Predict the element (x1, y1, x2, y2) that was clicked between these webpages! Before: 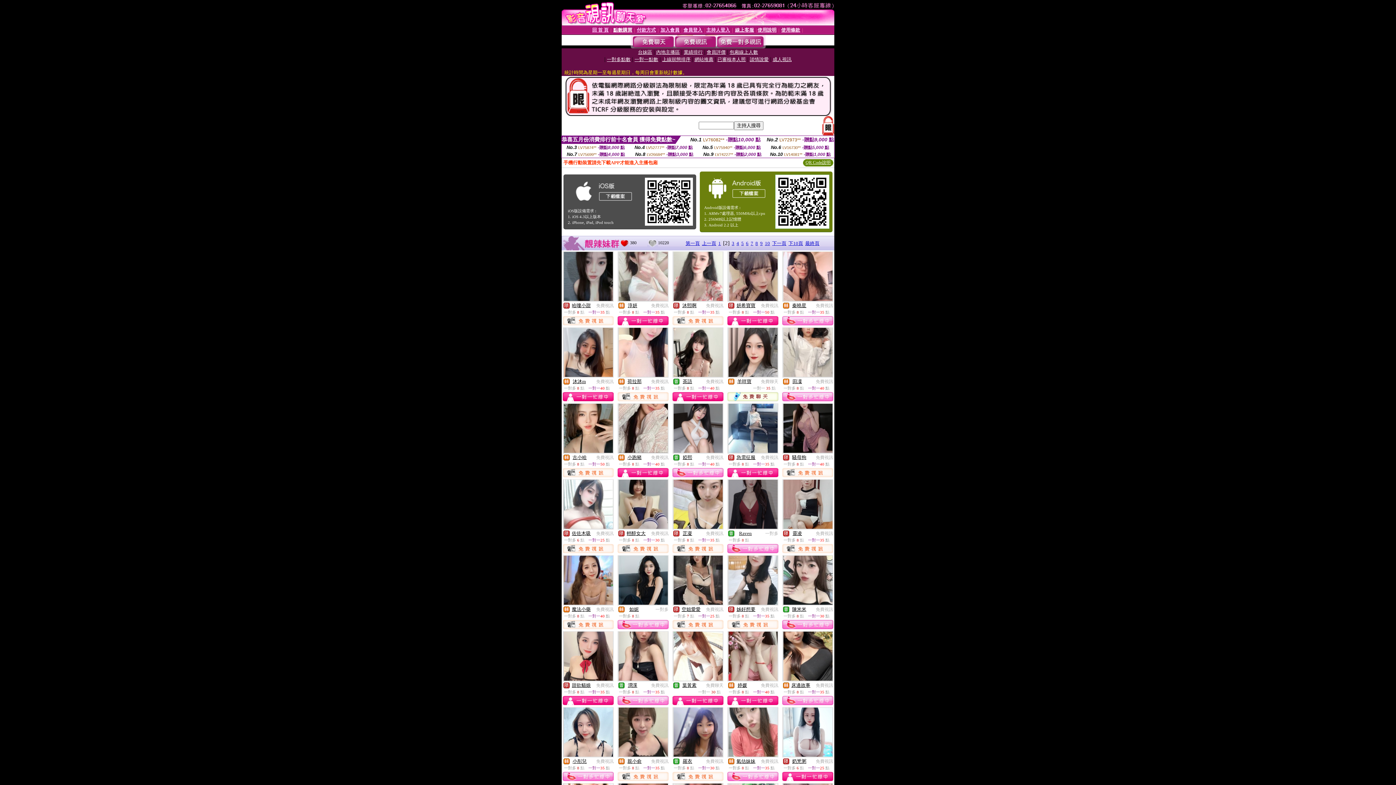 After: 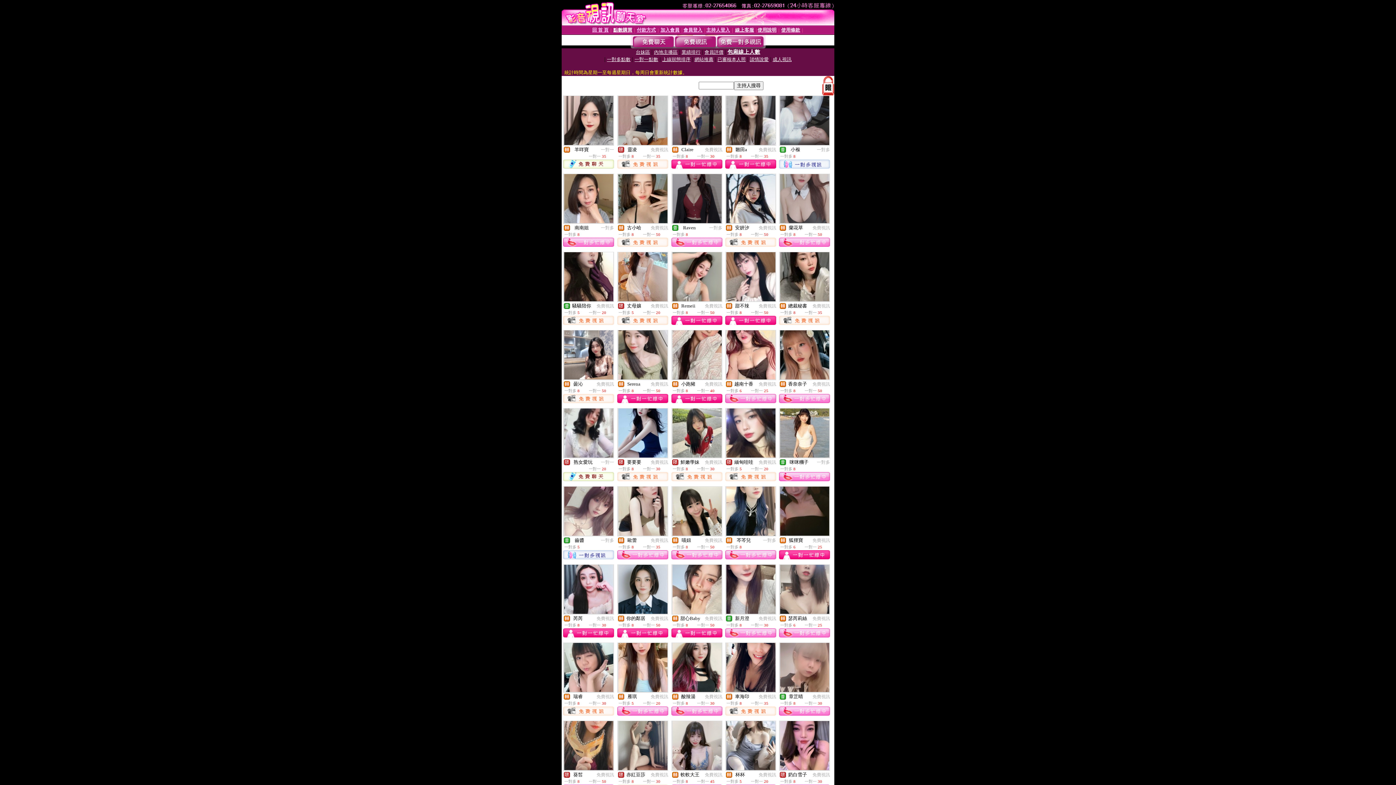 Action: bbox: (729, 49, 758, 54) label: 包廂線上人數